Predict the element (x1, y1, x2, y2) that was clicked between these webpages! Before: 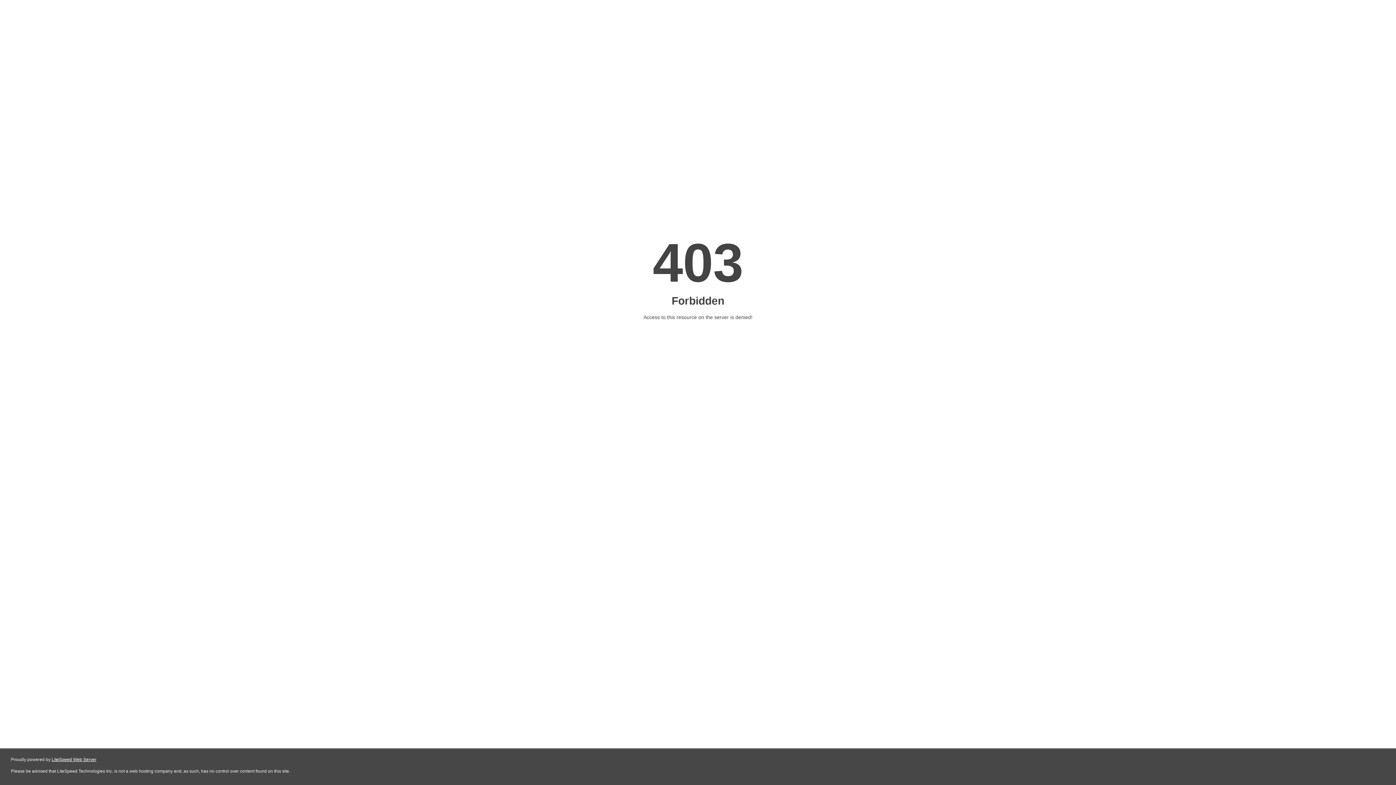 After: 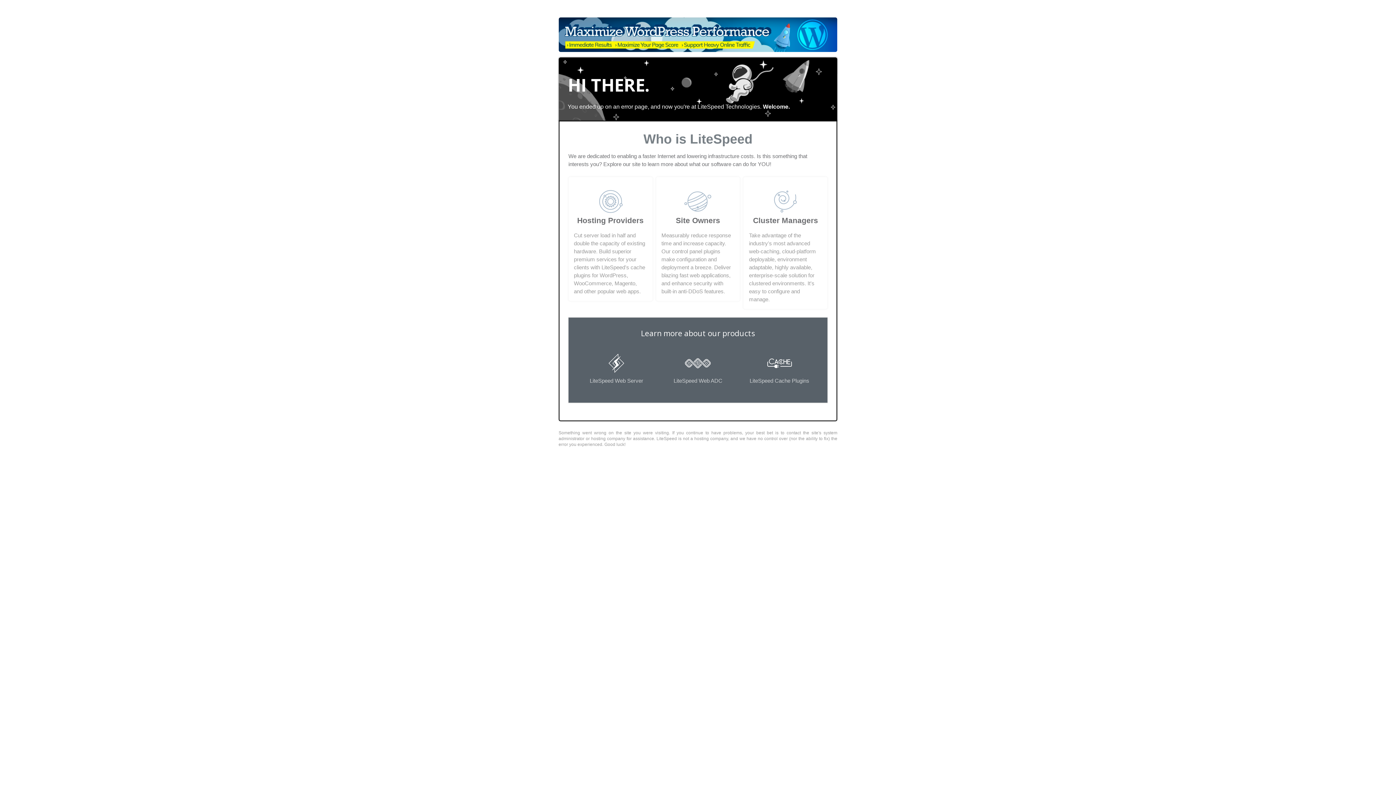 Action: label: LiteSpeed Web Server bbox: (51, 757, 96, 762)